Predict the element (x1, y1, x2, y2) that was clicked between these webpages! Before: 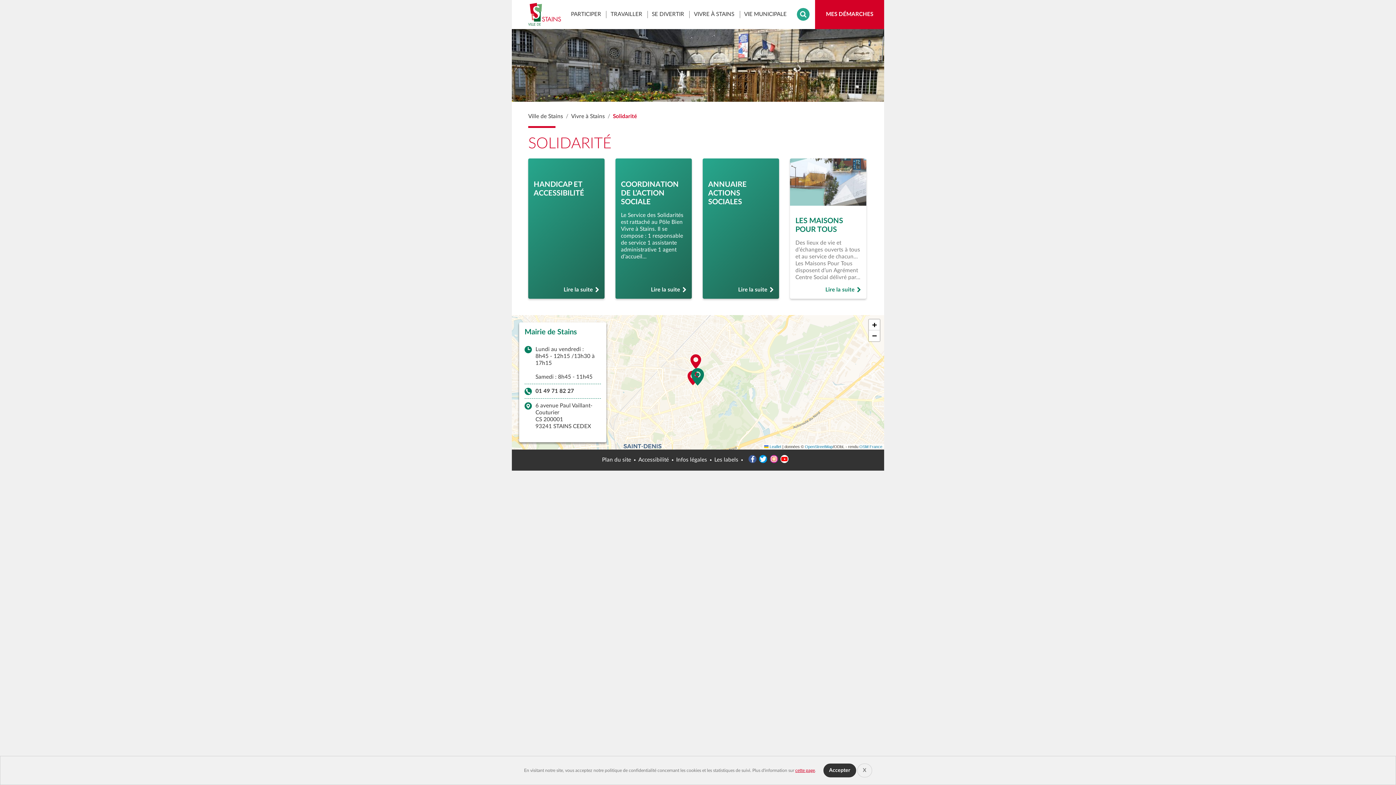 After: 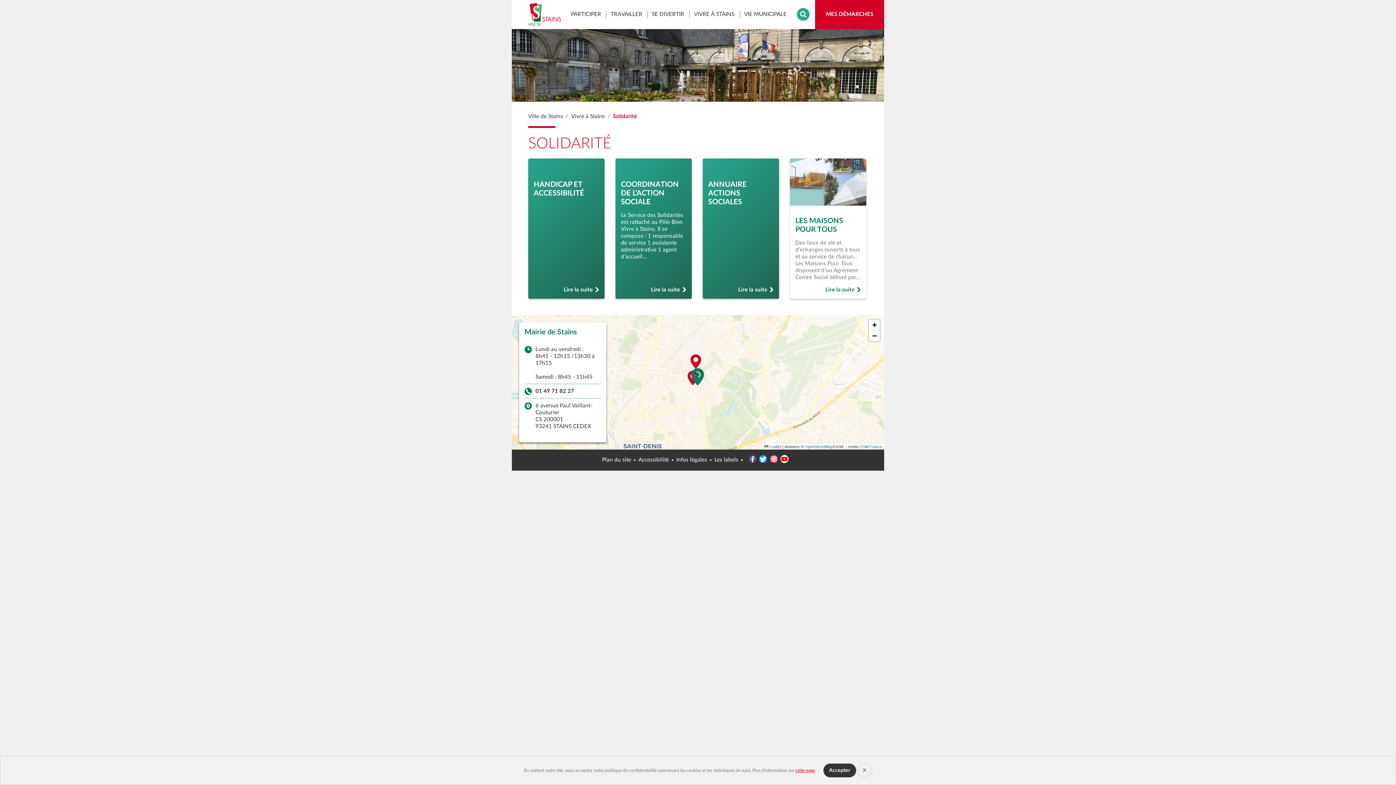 Action: label: Suivez-nous sur Facebook (ouvre une nouvelle fenêtre) bbox: (748, 455, 756, 463)